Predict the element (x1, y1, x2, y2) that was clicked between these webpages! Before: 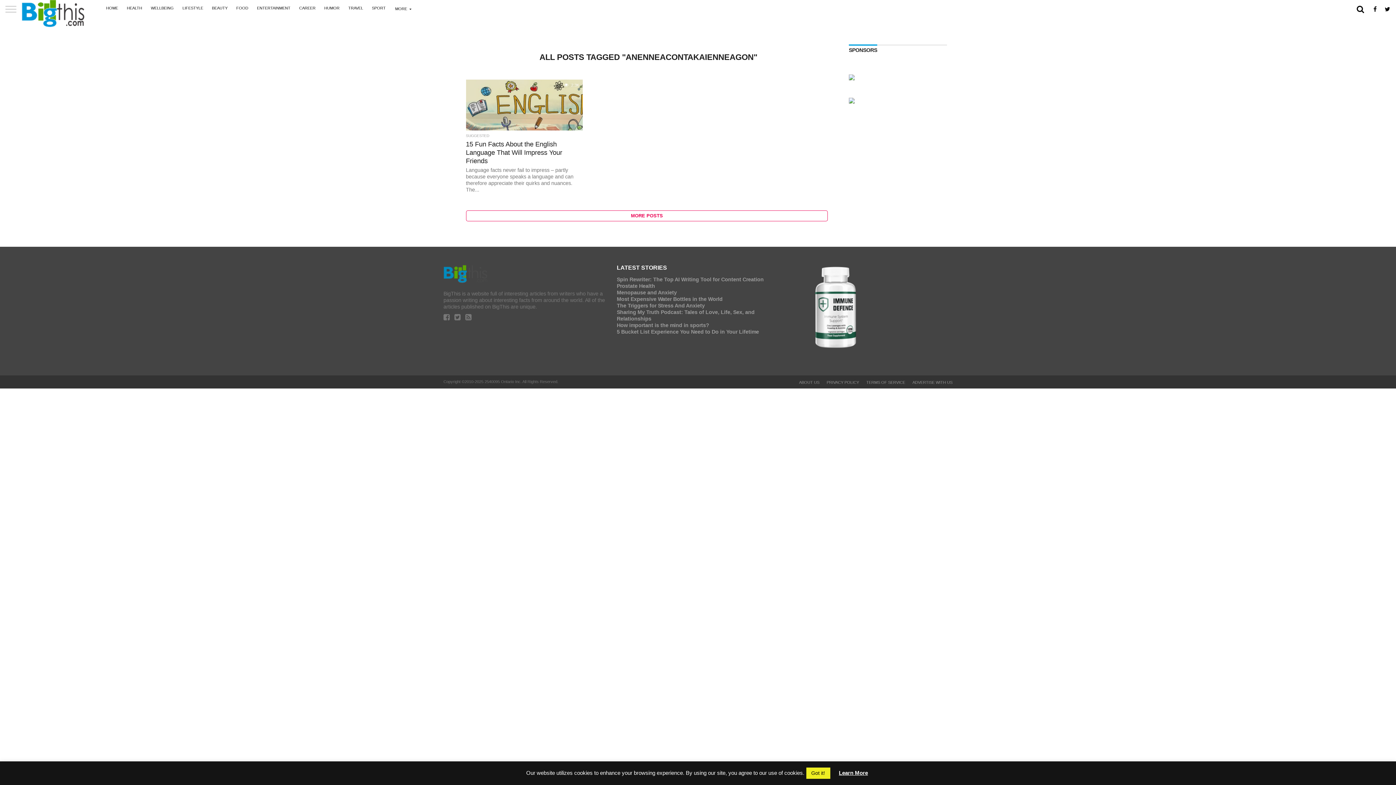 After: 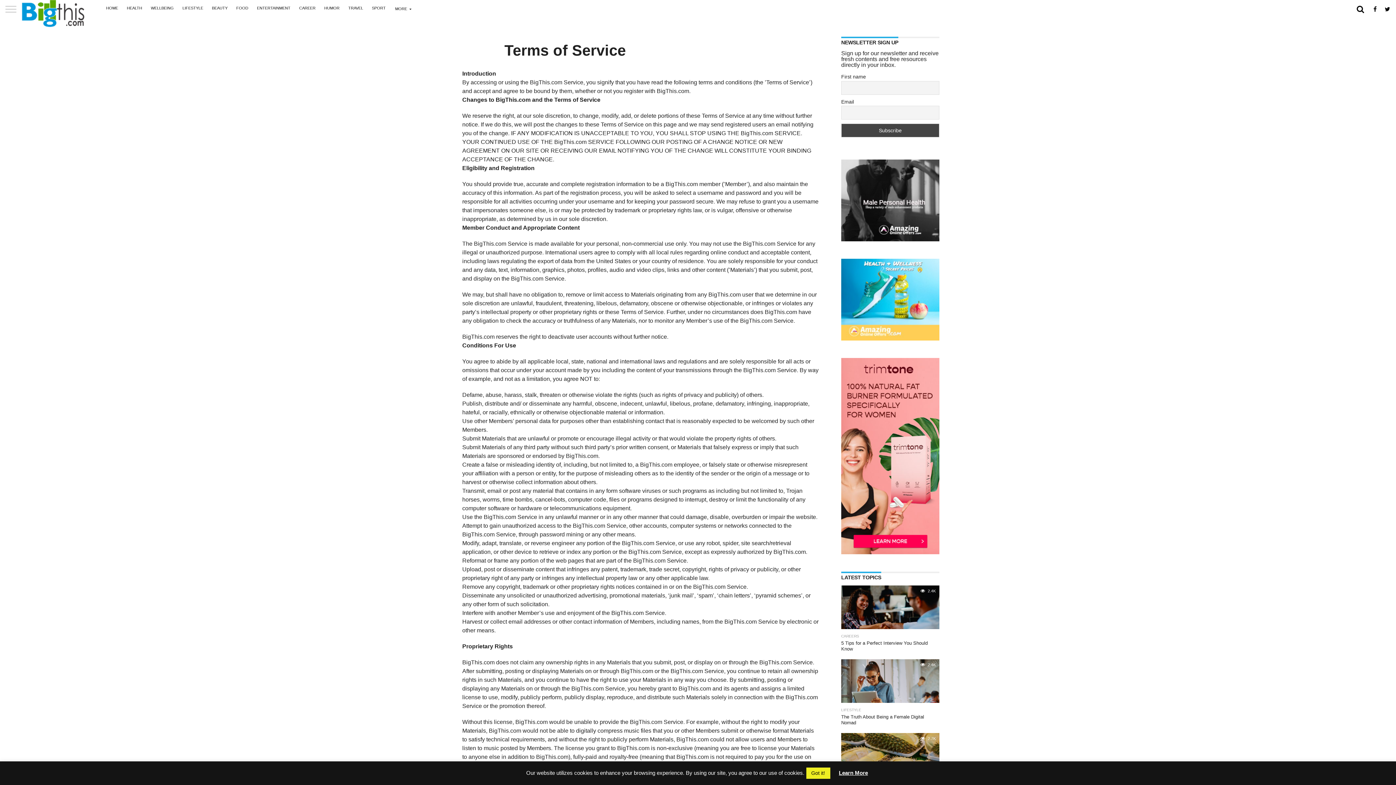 Action: bbox: (866, 445, 905, 449) label: TERMS OF SERVICE